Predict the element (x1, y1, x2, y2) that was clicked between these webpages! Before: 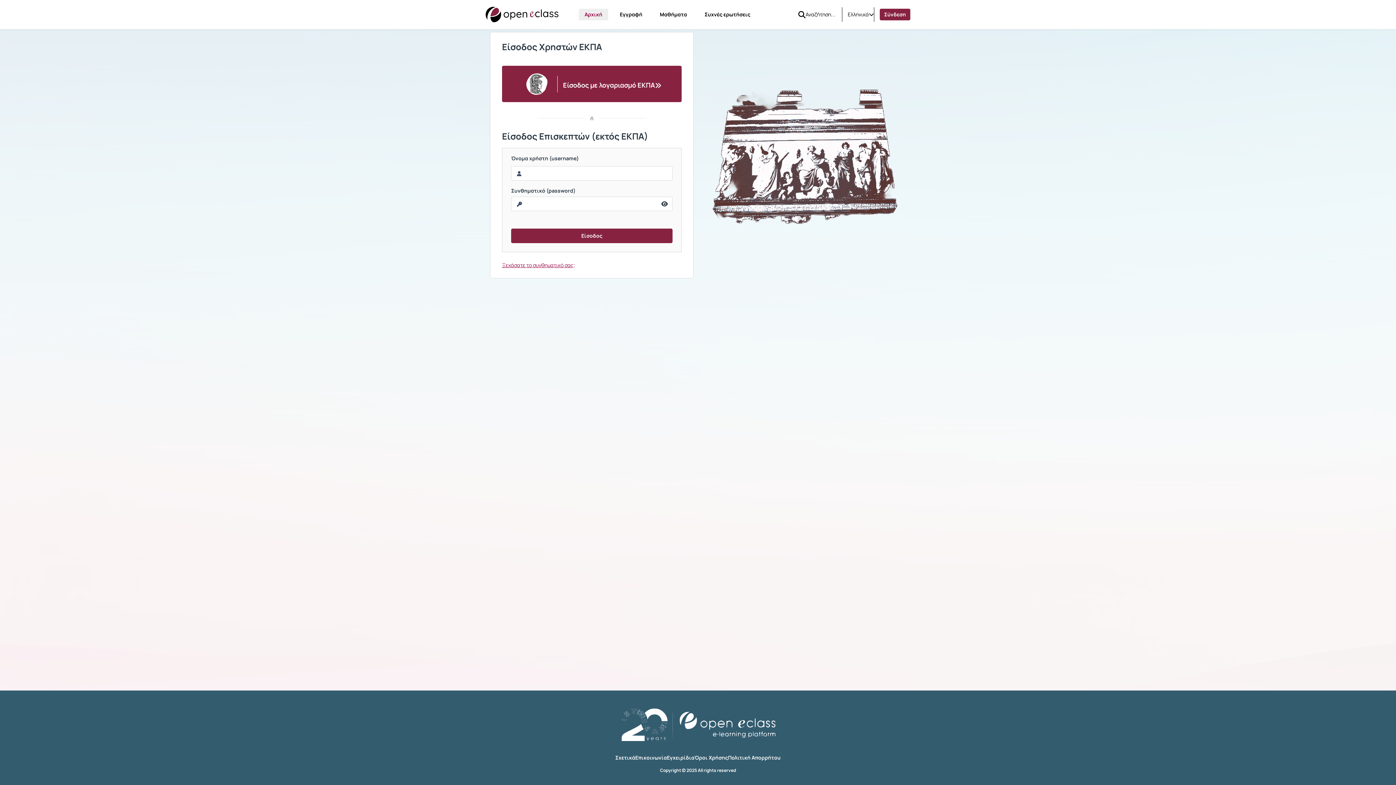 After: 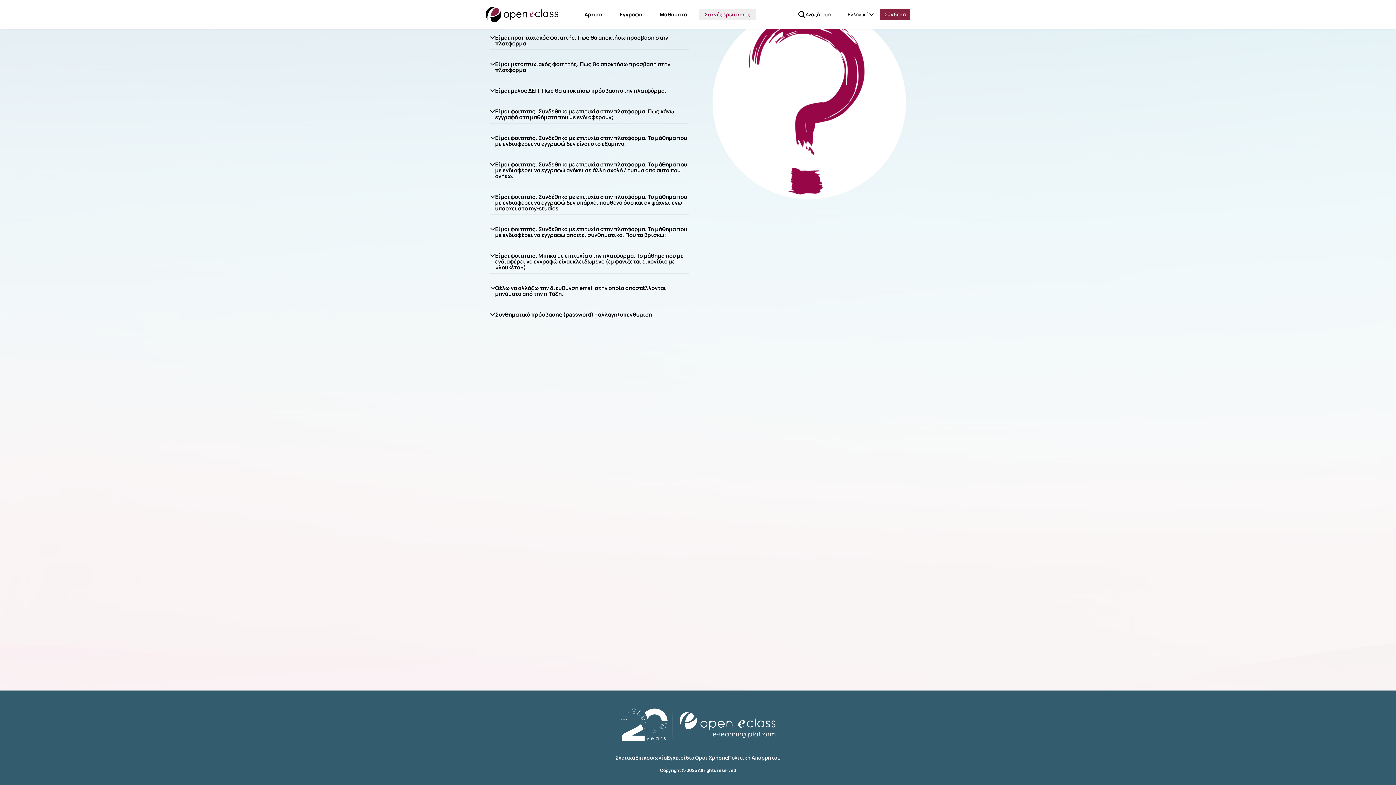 Action: label: Συχνές ερωτήσεις bbox: (698, 8, 756, 20)